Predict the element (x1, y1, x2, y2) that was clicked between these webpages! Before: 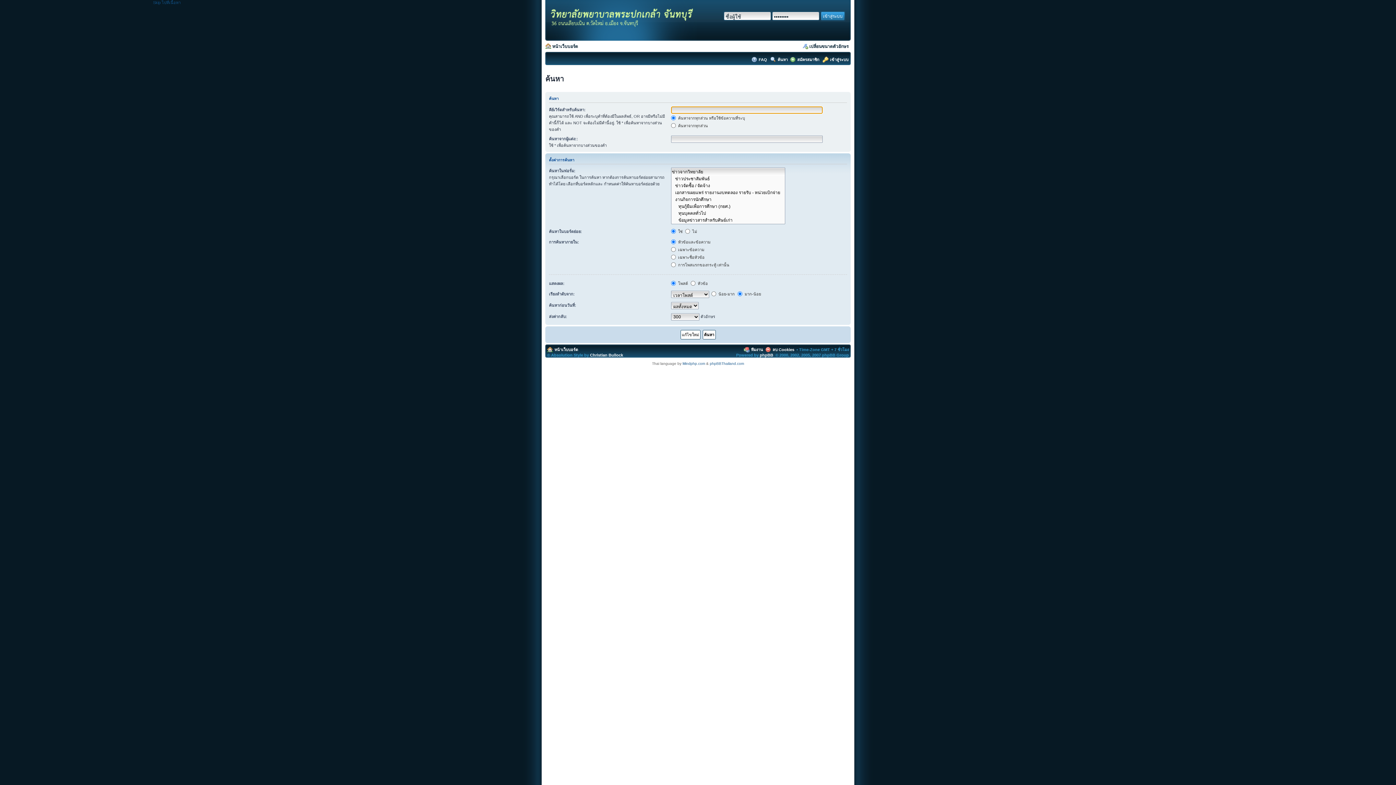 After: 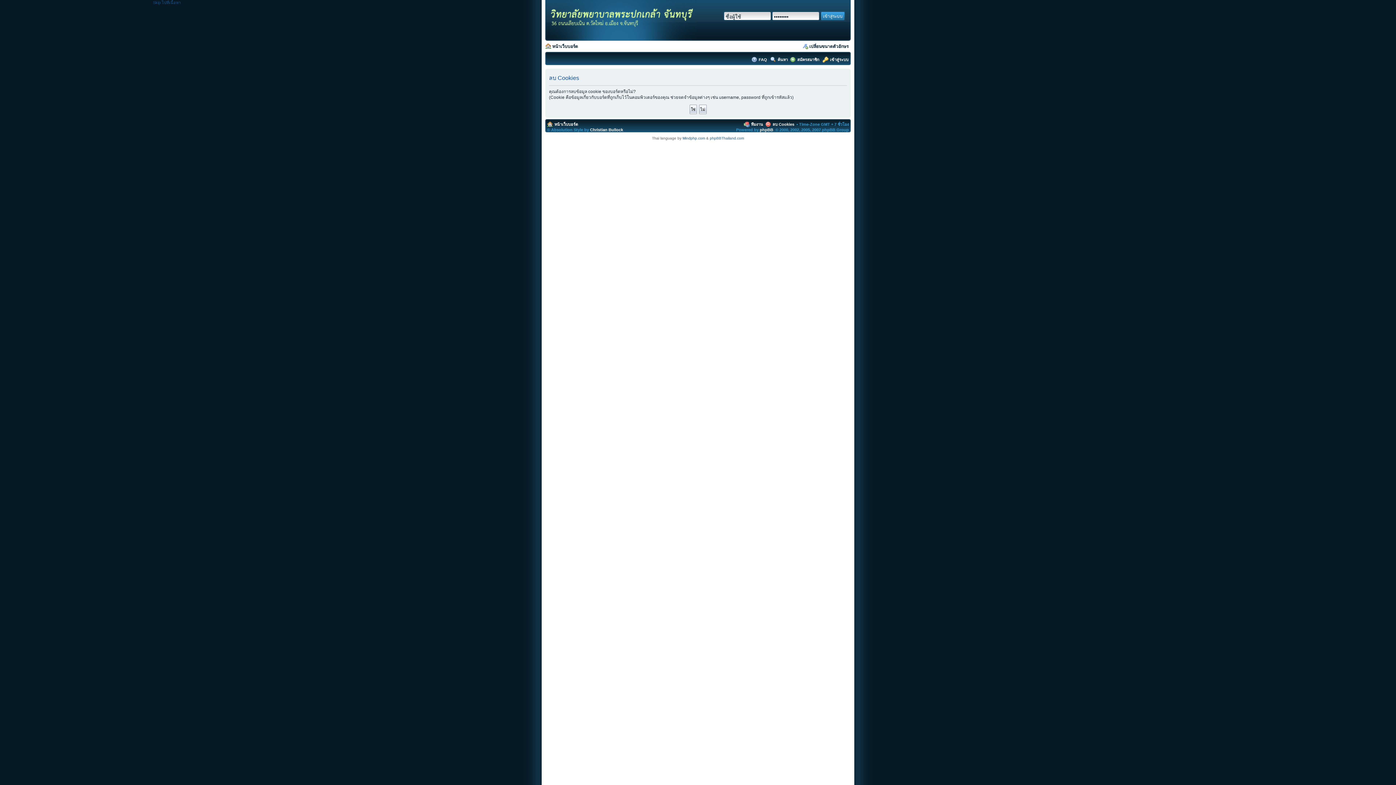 Action: bbox: (772, 347, 794, 352) label: ลบ Cookies